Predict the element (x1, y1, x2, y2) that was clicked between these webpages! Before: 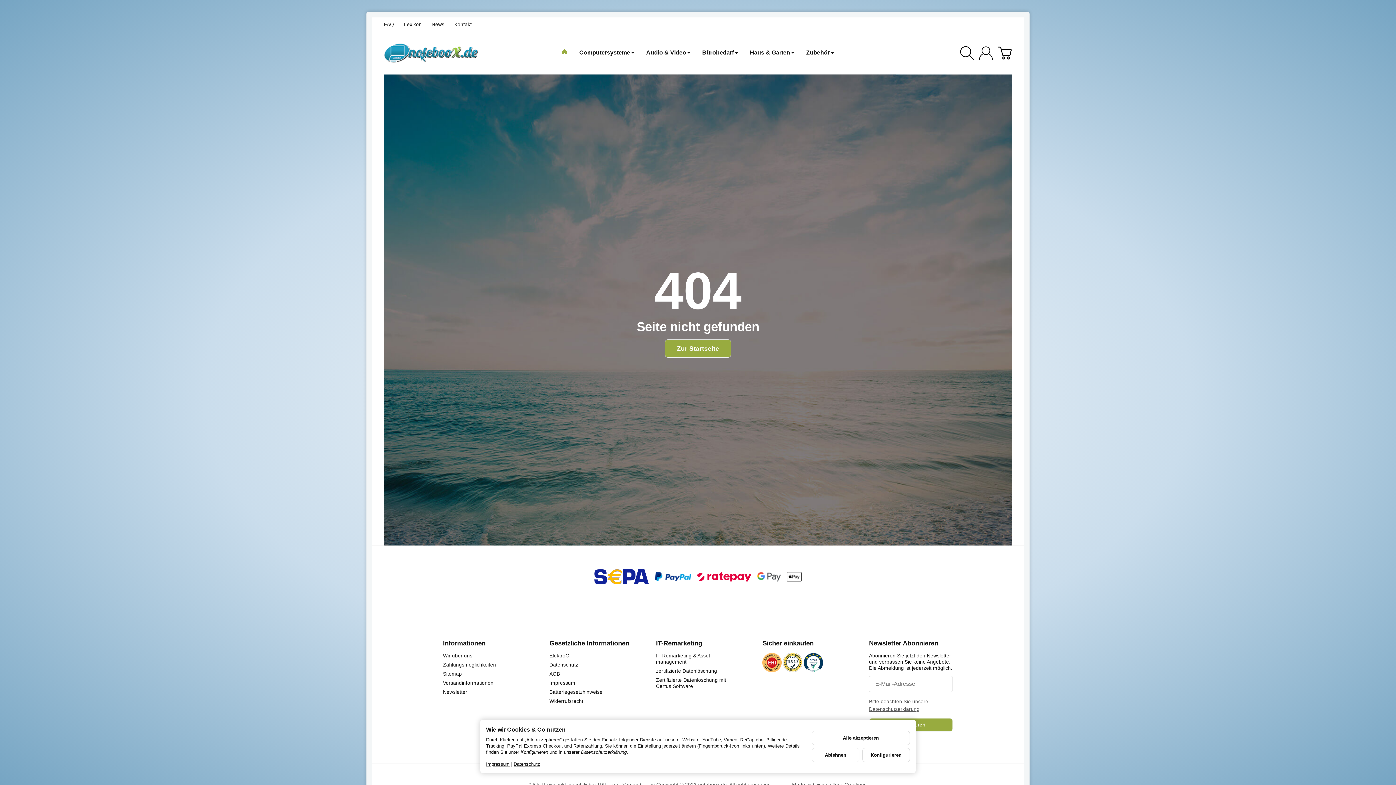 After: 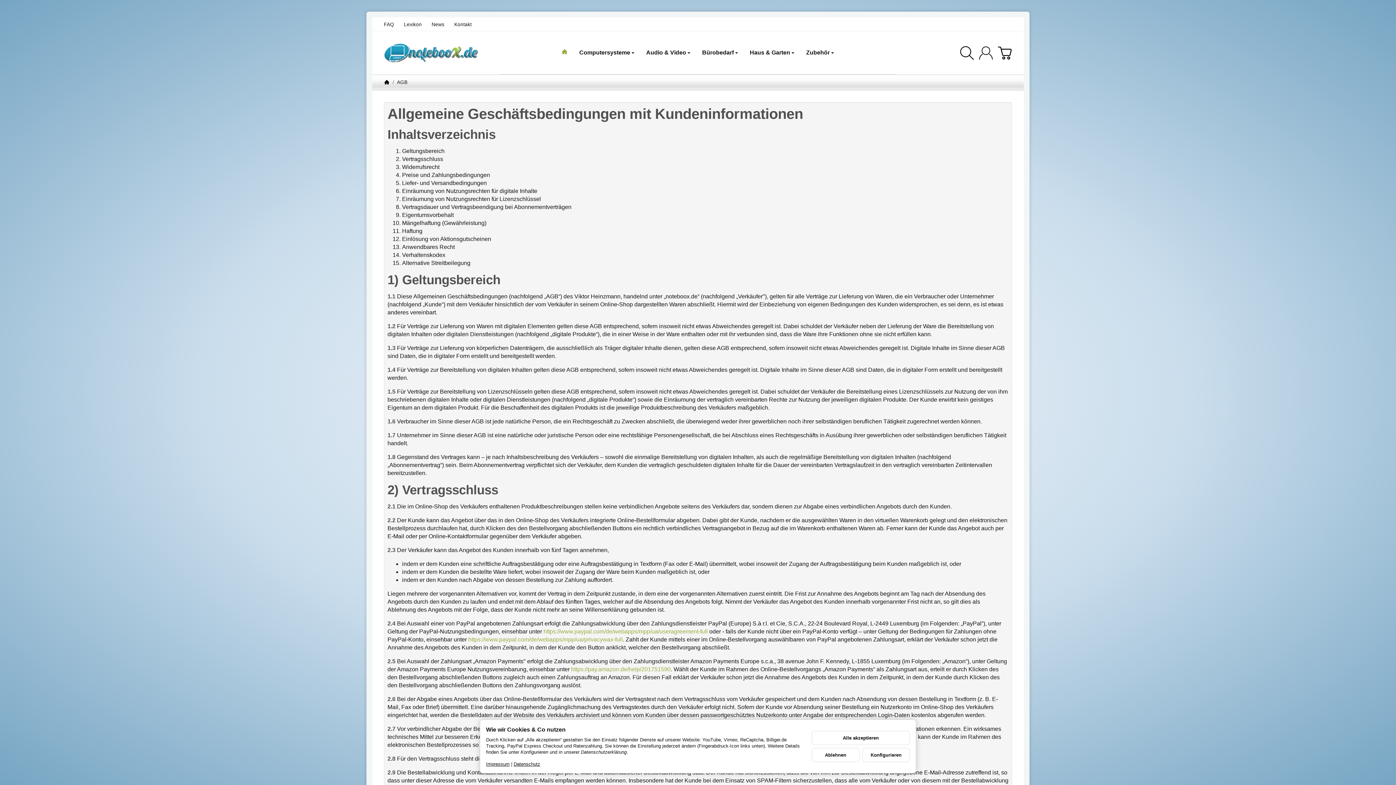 Action: label: AGB bbox: (549, 671, 633, 677)